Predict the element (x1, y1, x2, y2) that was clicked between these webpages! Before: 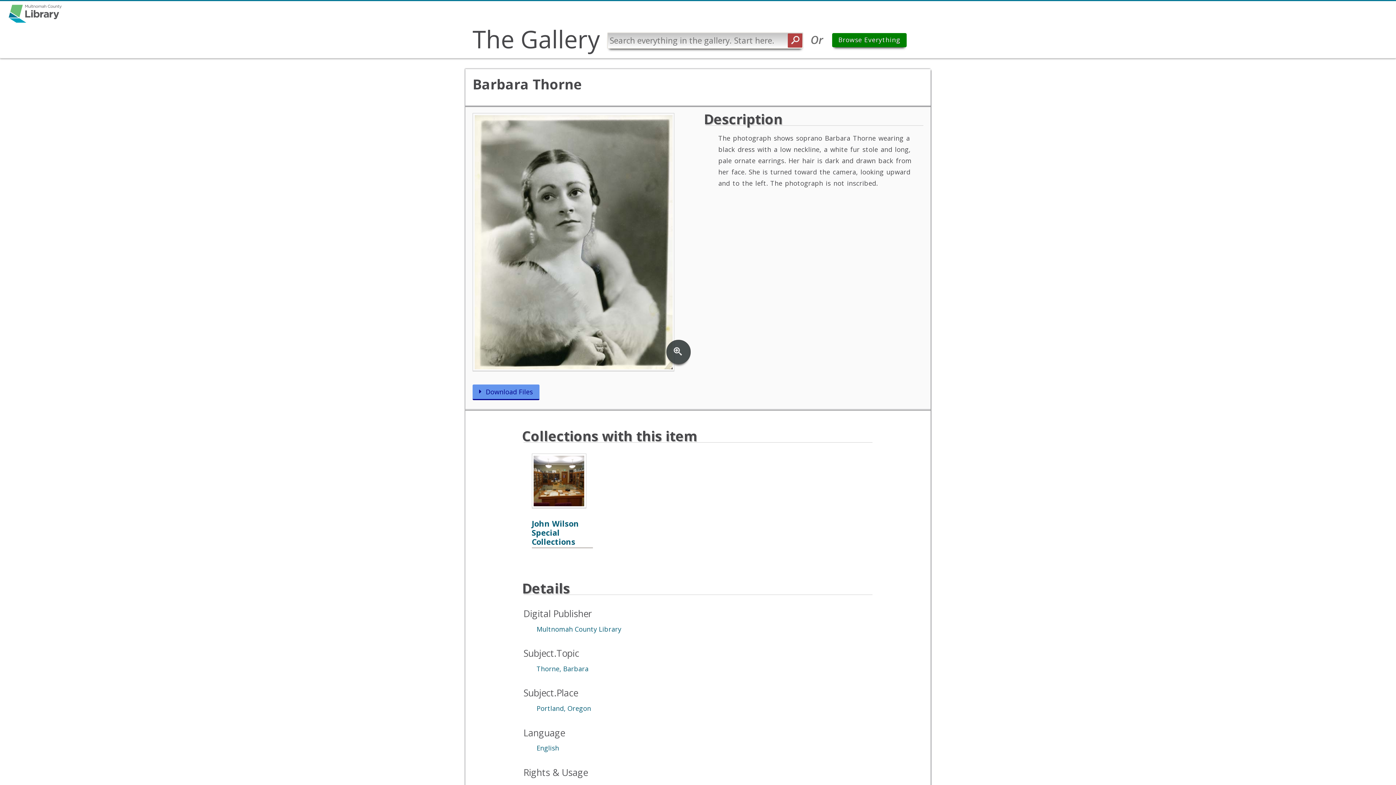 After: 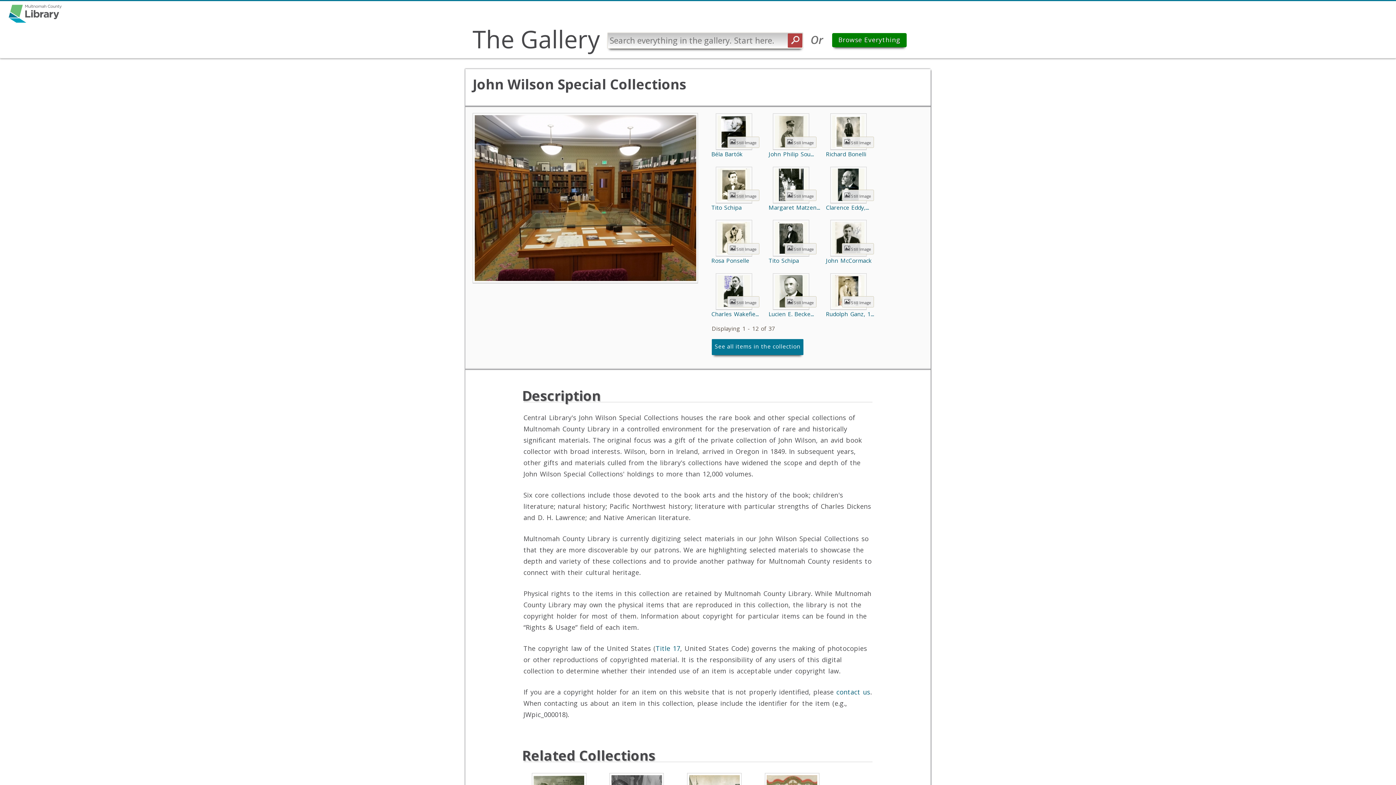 Action: bbox: (531, 453, 586, 508)